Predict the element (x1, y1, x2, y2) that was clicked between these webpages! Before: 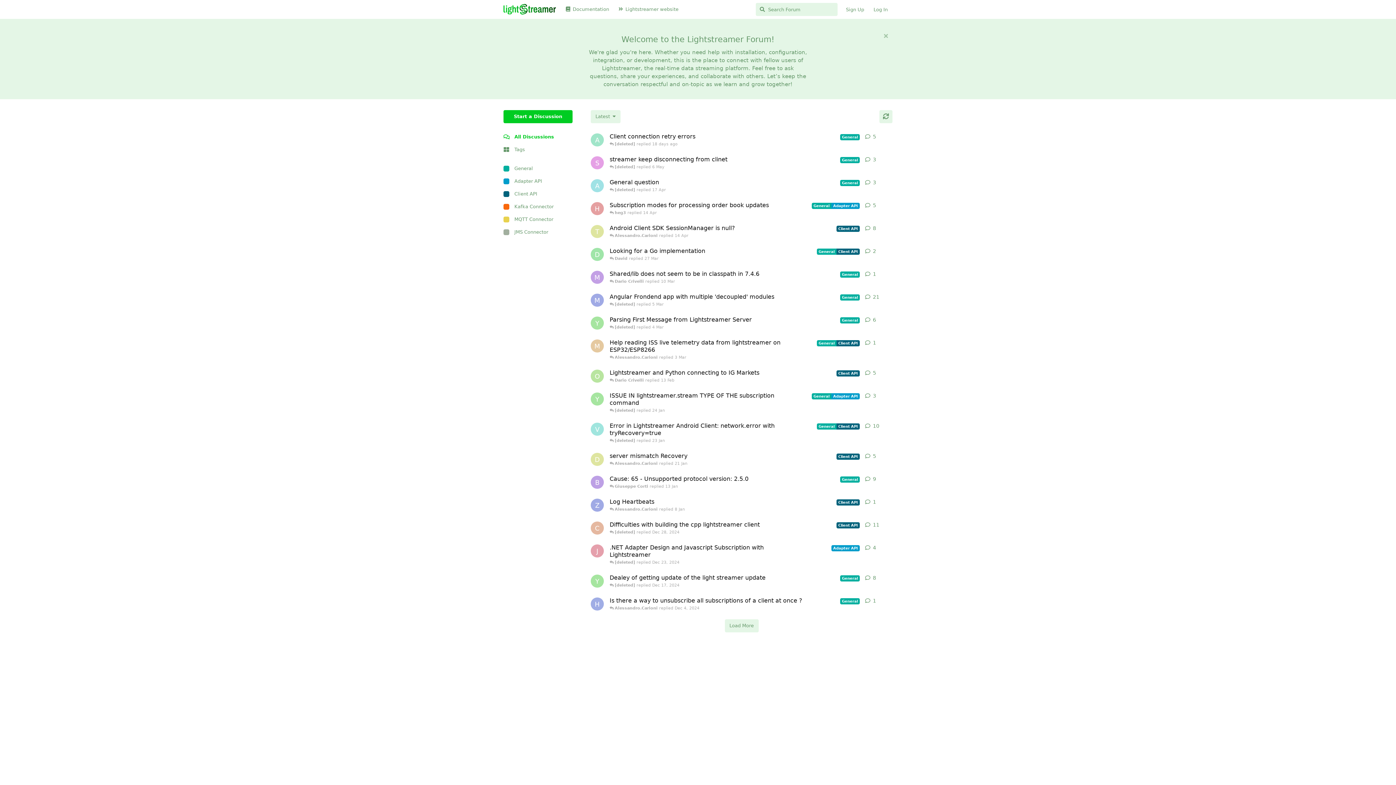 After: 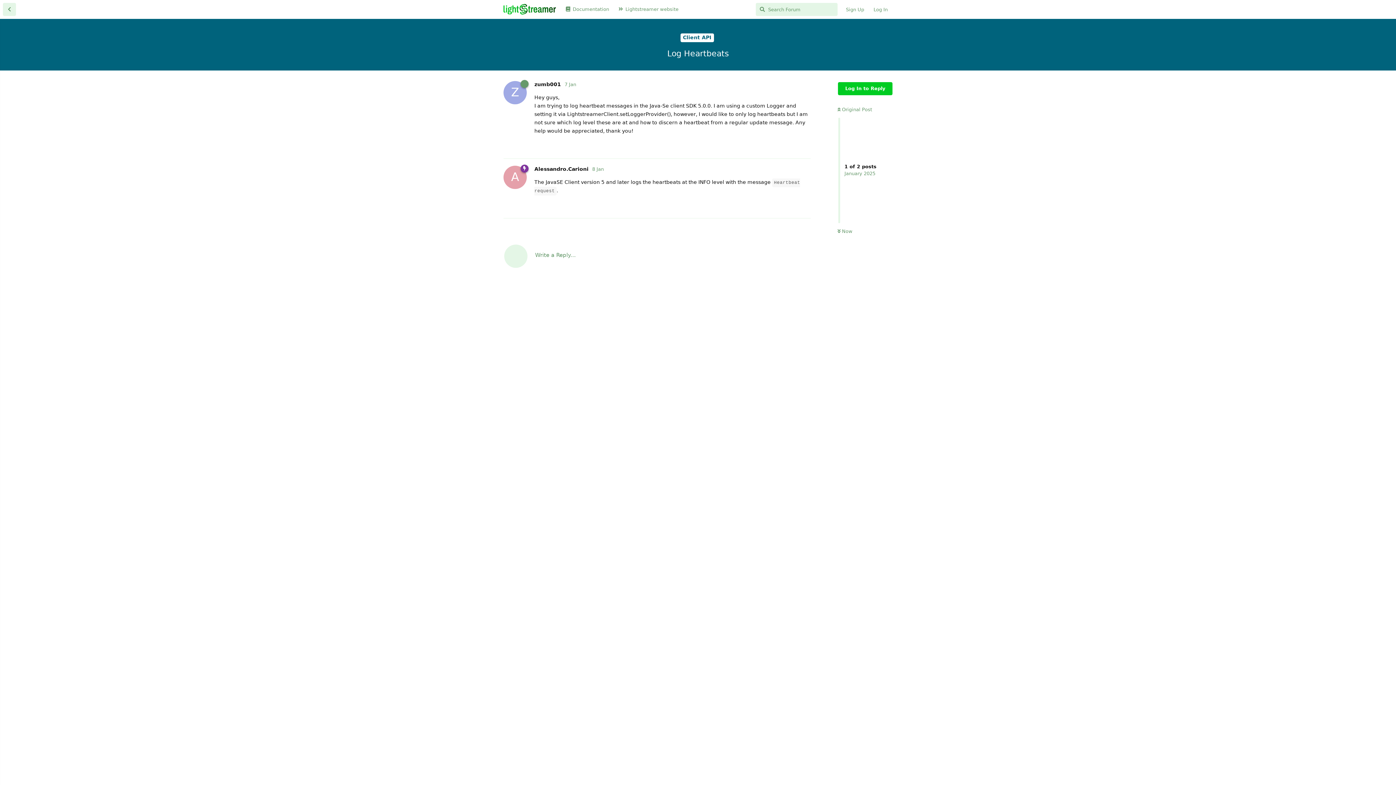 Action: label: Log Heartbeats
Client API
 Alessandro.Carioni replied 8 Jan bbox: (609, 494, 860, 517)